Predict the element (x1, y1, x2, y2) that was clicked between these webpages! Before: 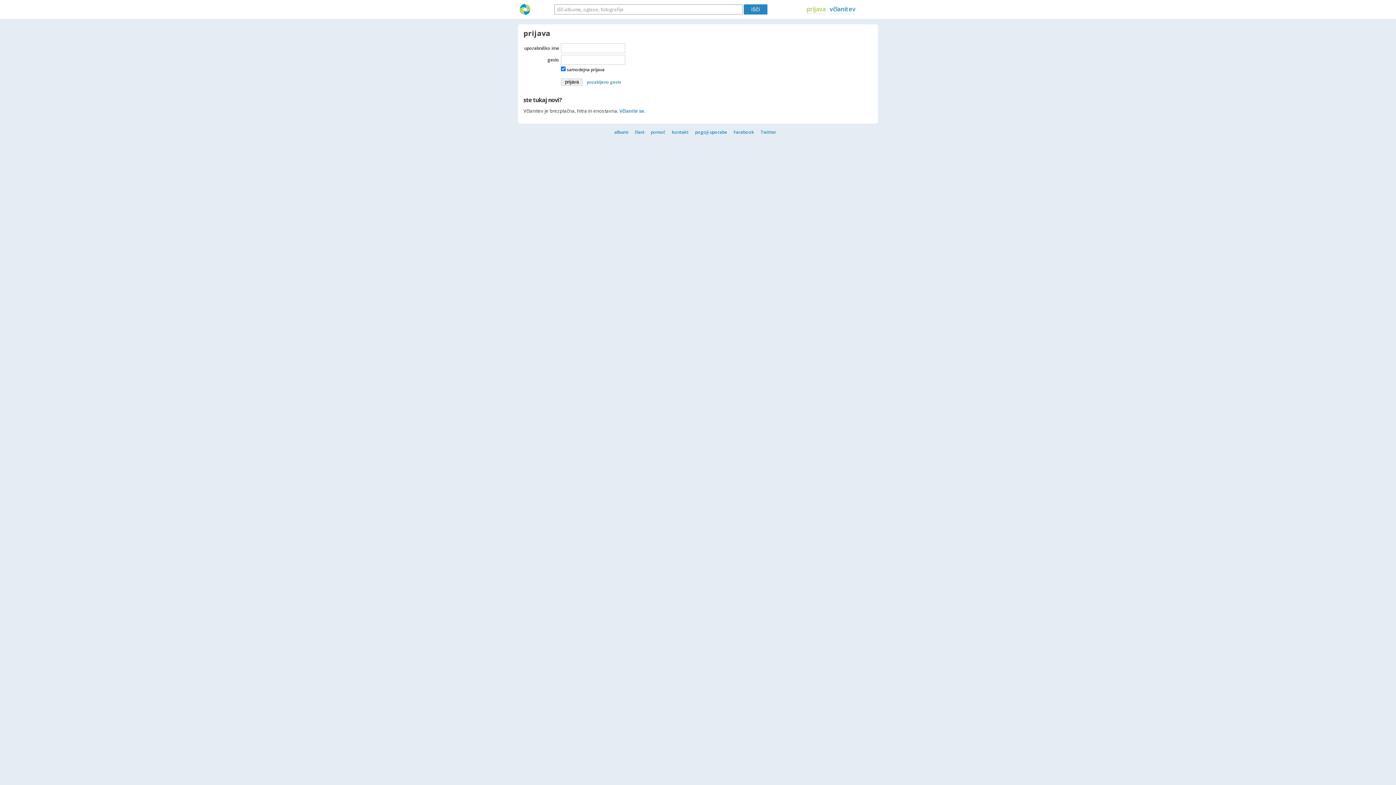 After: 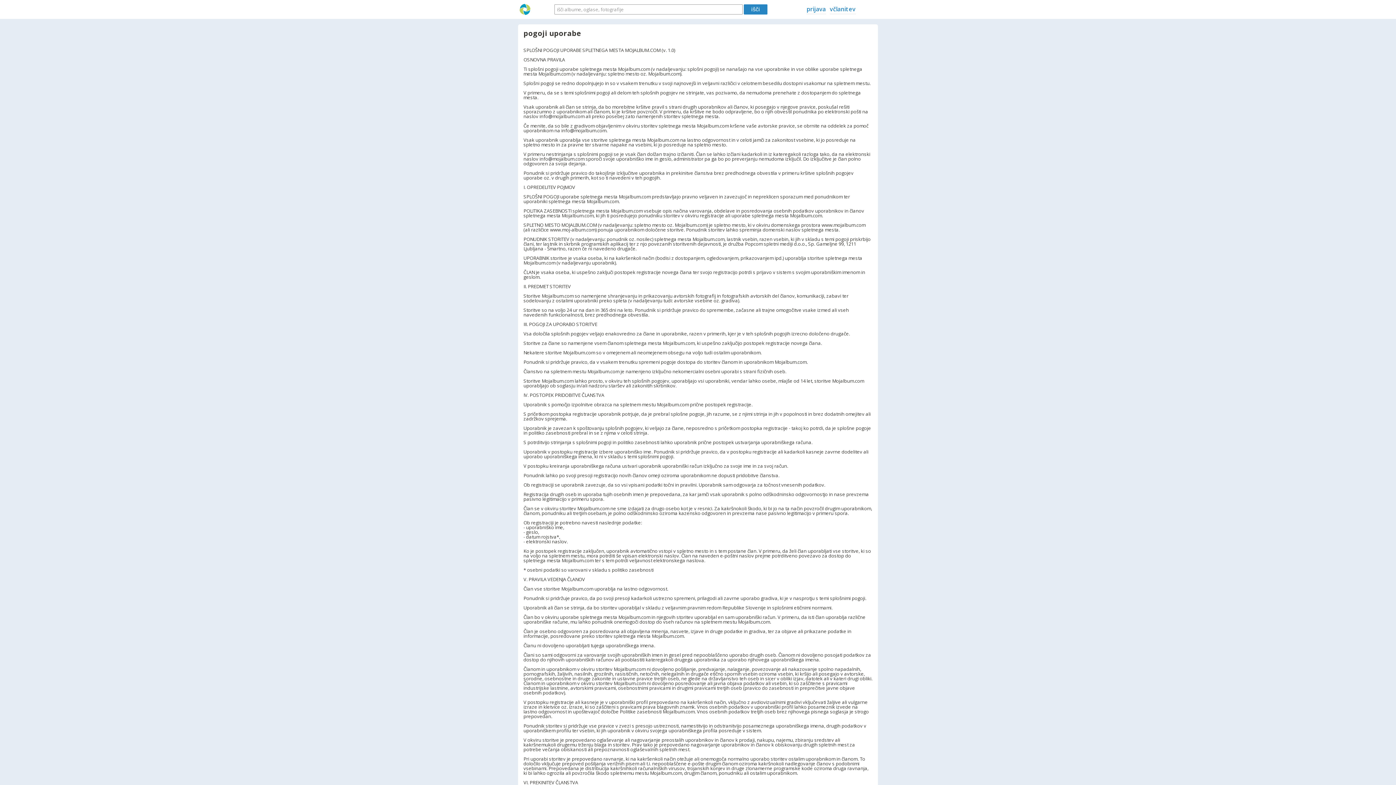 Action: label: pogoji uporabe bbox: (695, 129, 732, 135)